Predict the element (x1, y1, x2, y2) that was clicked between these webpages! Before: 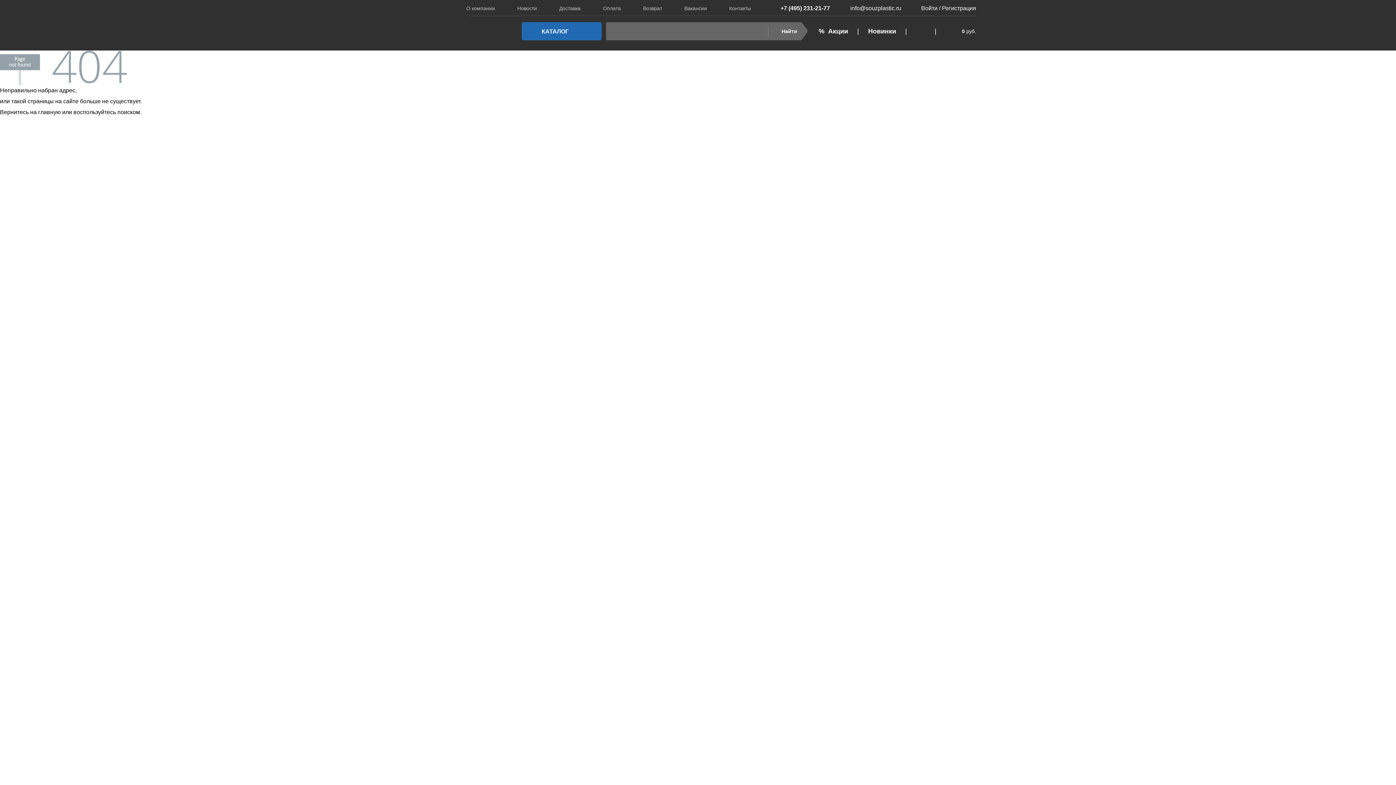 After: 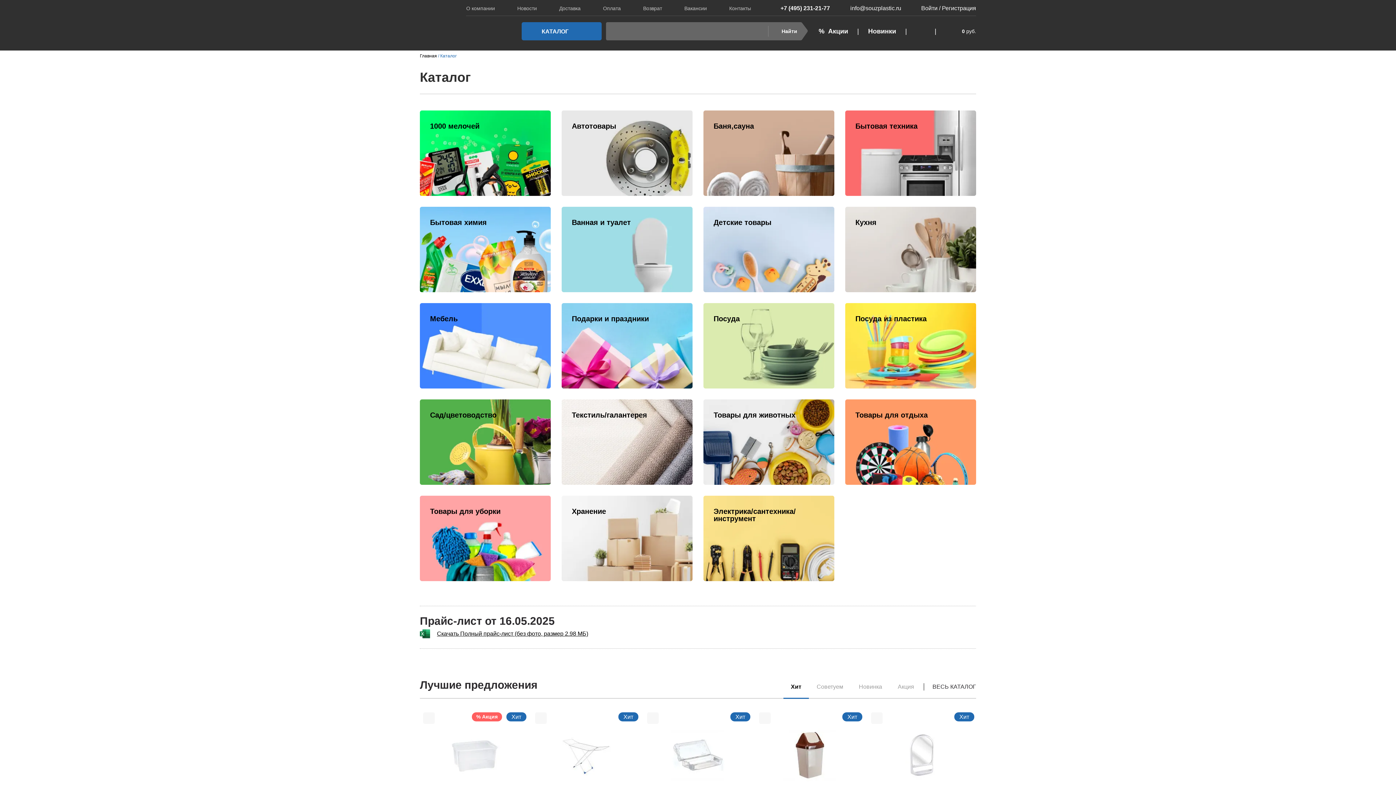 Action: label: КАТАЛОГ bbox: (521, 22, 601, 40)